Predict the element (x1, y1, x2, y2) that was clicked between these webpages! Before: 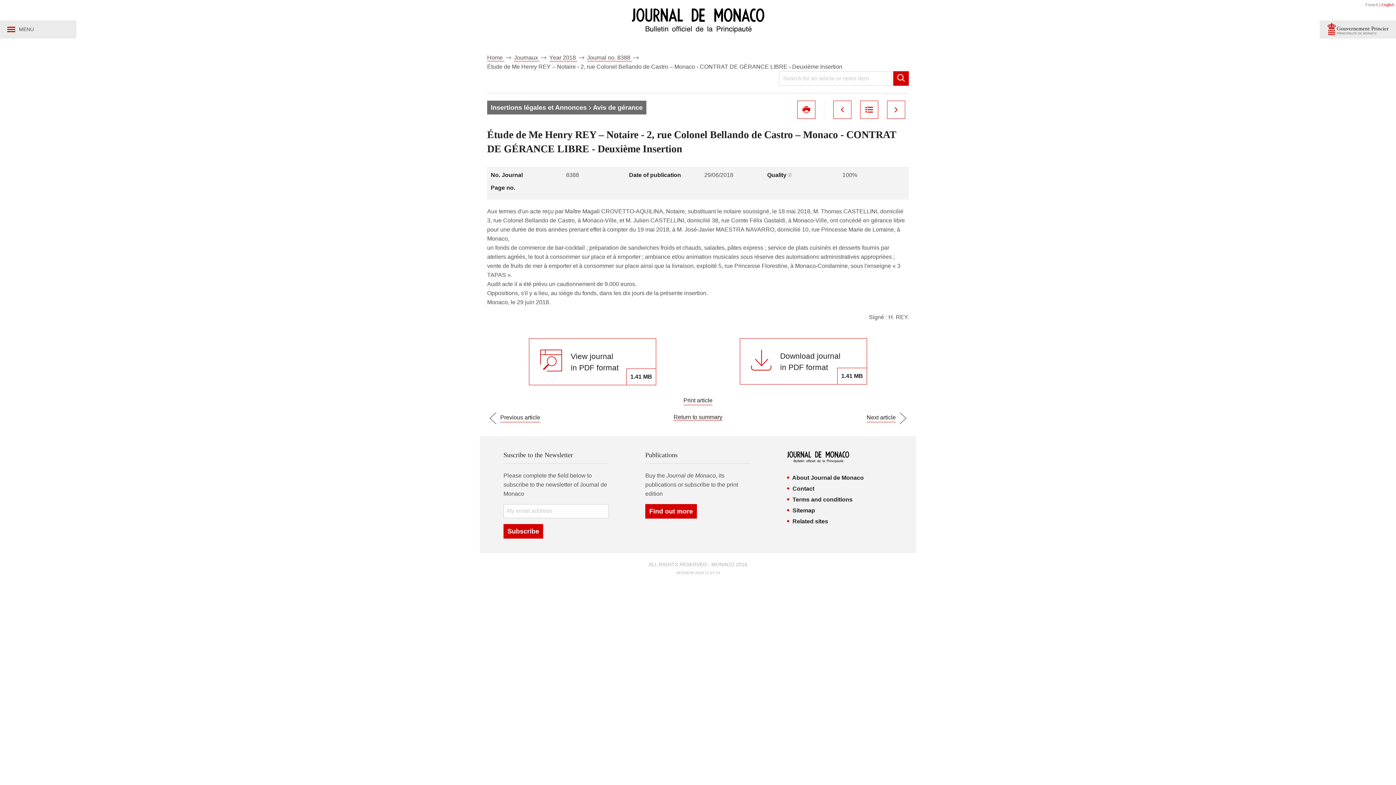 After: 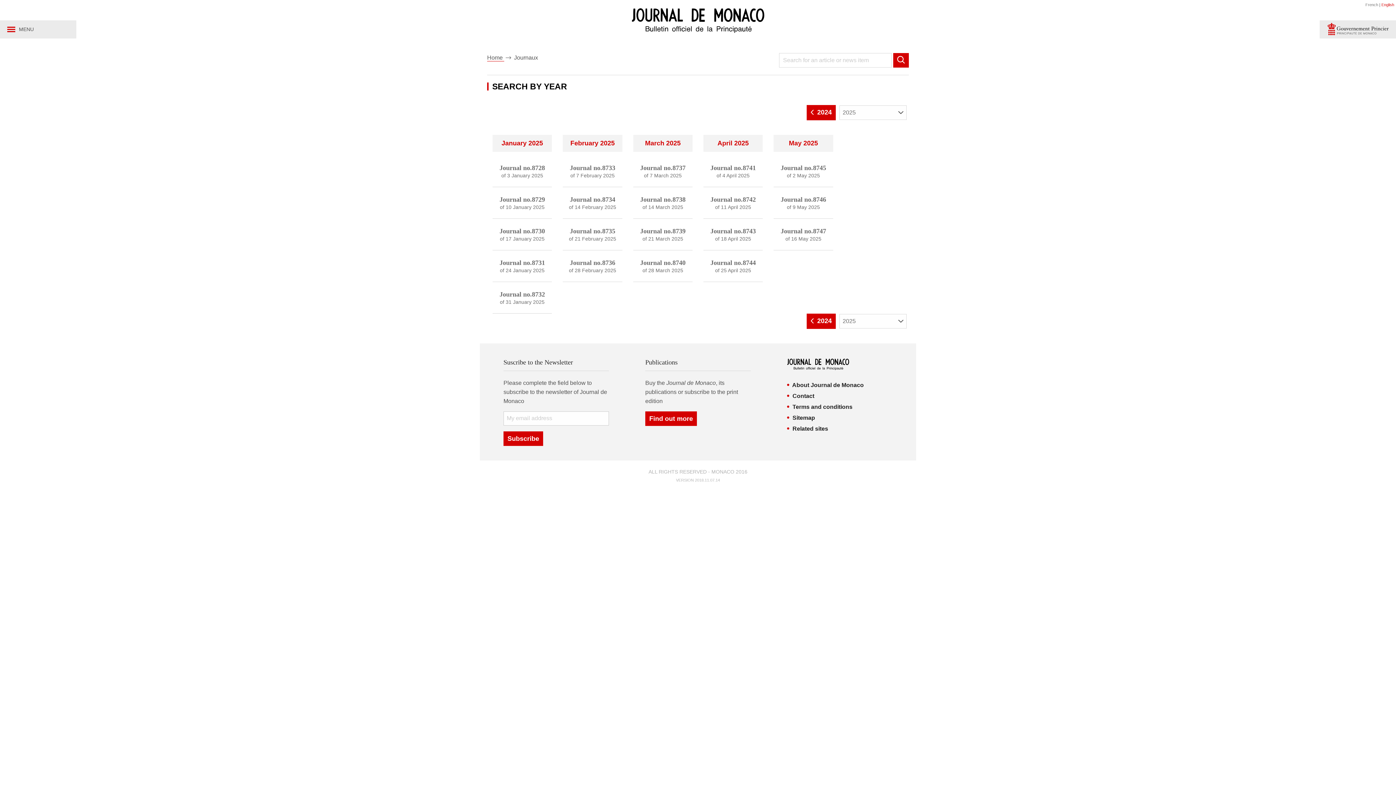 Action: bbox: (514, 54, 539, 61) label: Journaux 